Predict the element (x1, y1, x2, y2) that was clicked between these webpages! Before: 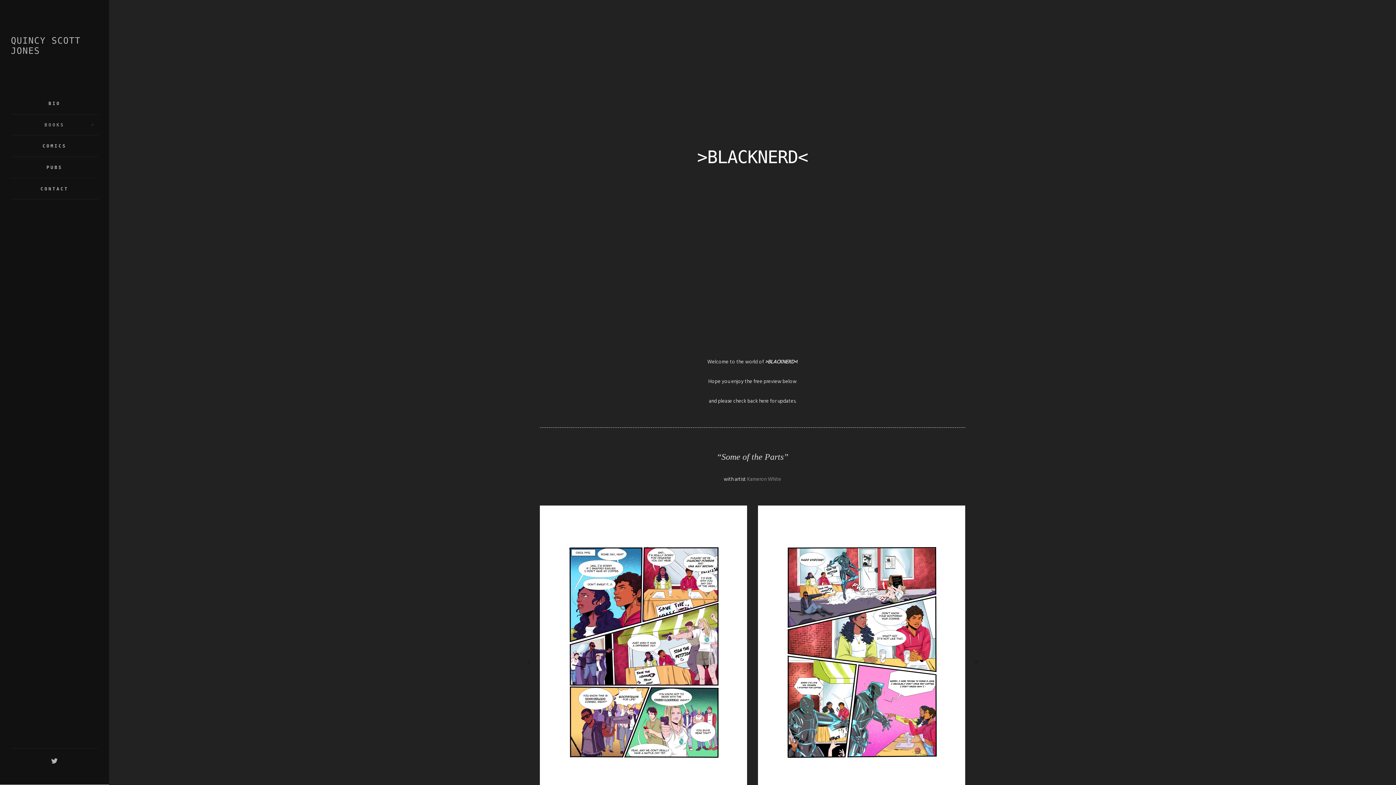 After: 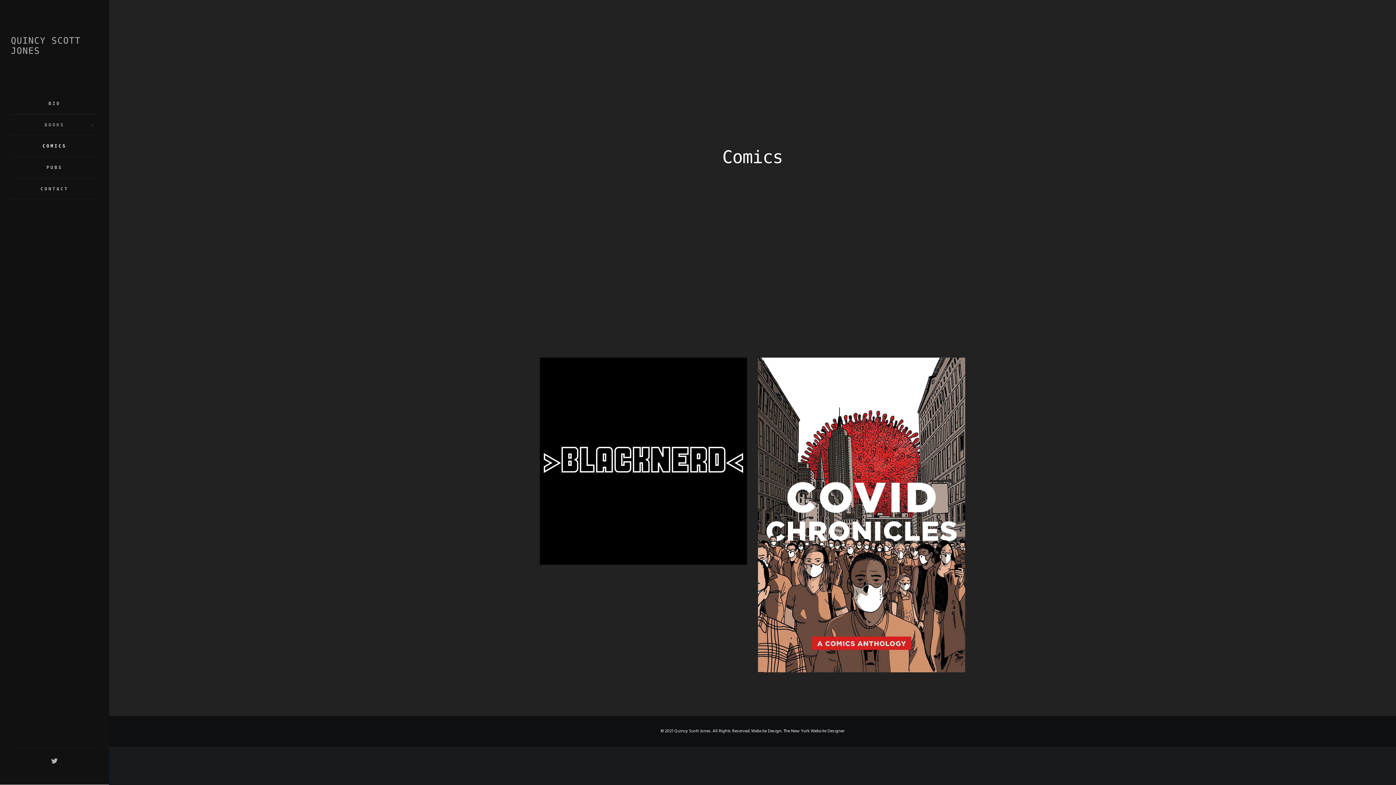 Action: label: COMICS bbox: (10, 135, 98, 157)